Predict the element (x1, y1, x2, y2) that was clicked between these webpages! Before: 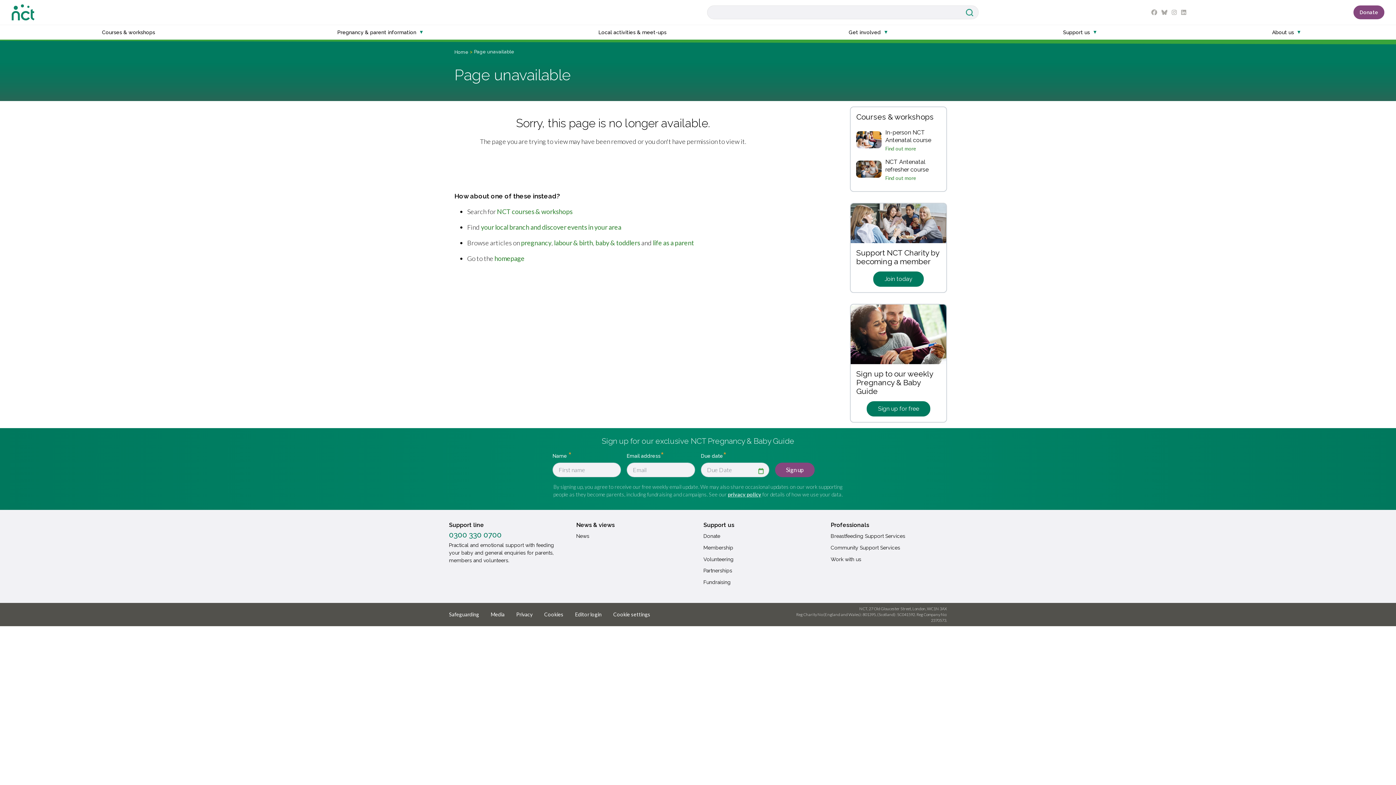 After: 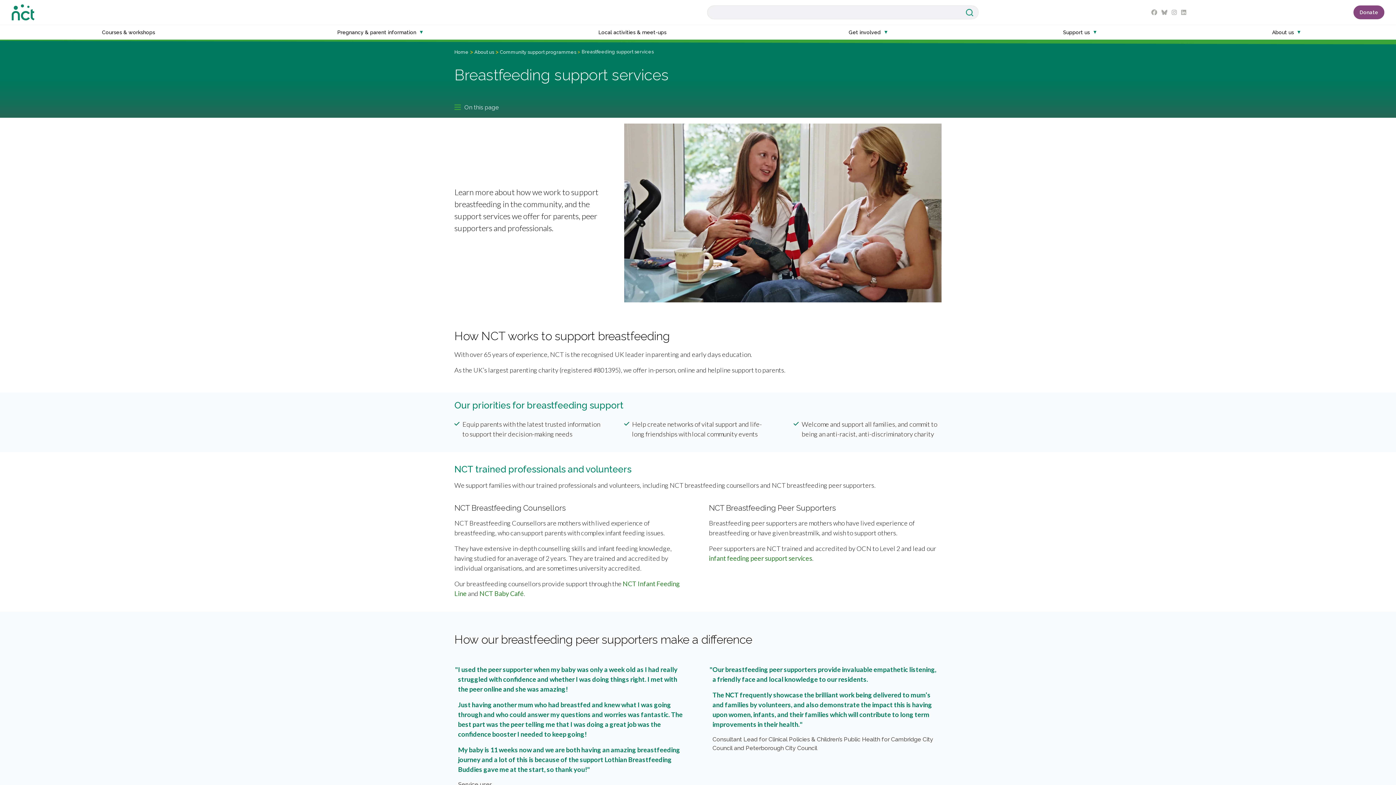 Action: label: Breastfeeding Support Services bbox: (830, 530, 947, 542)